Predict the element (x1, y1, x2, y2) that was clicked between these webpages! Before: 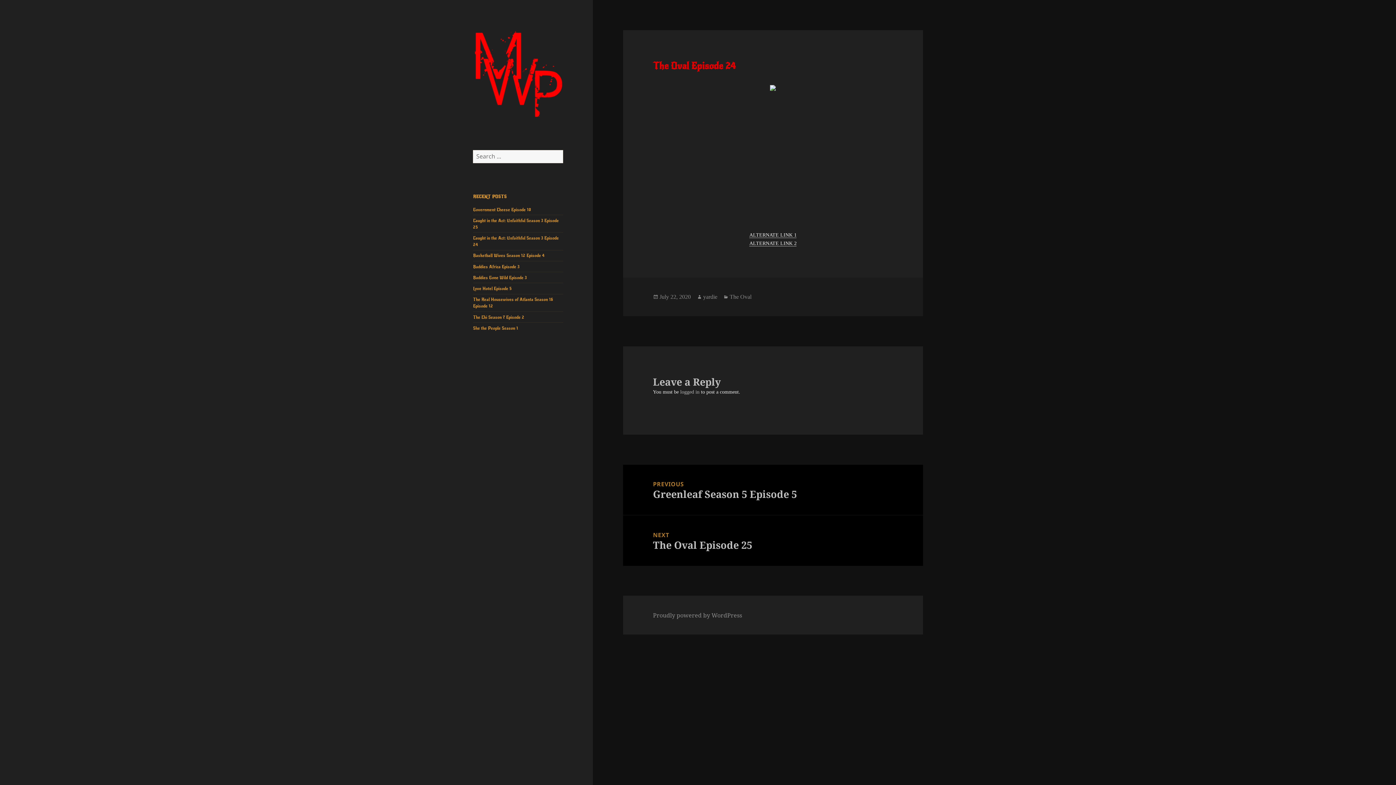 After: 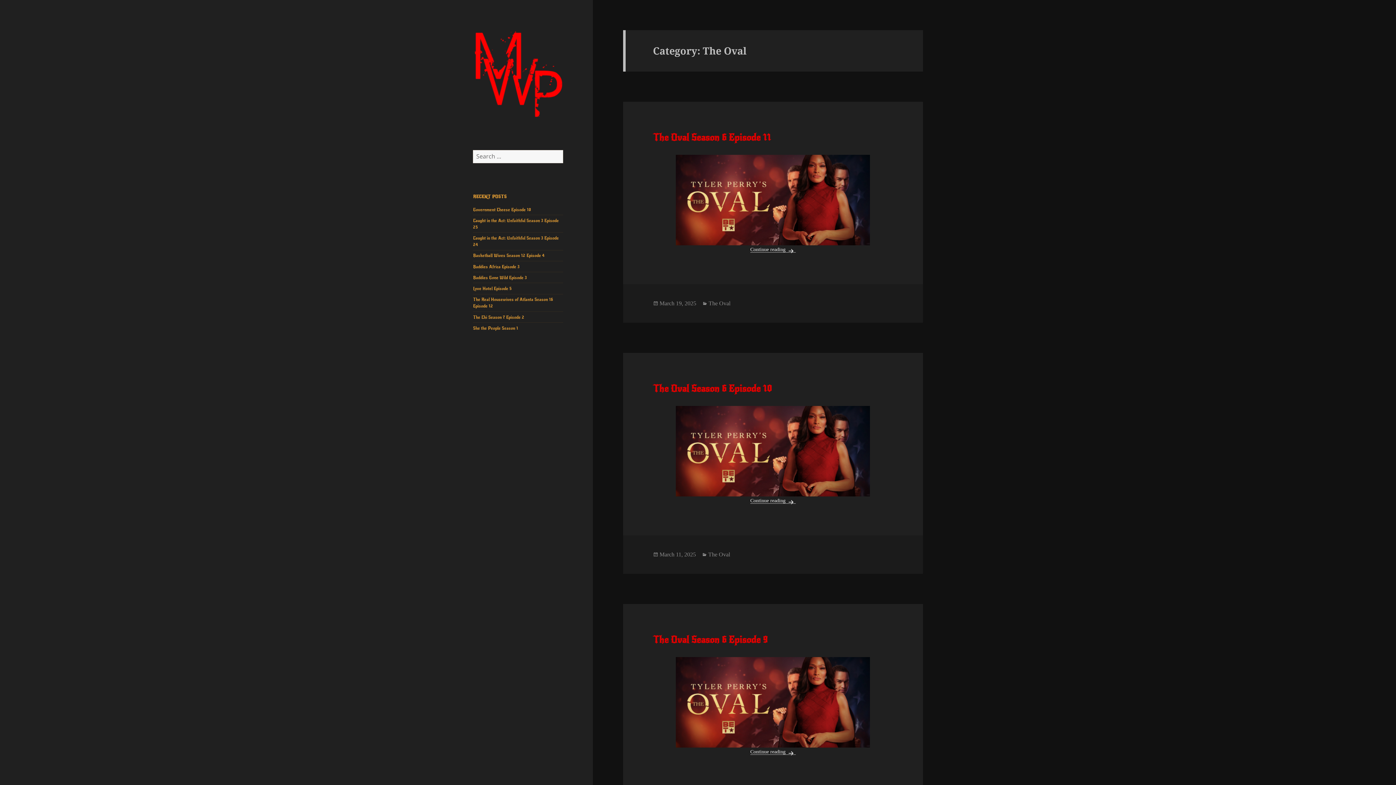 Action: label: The Oval bbox: (729, 293, 751, 300)